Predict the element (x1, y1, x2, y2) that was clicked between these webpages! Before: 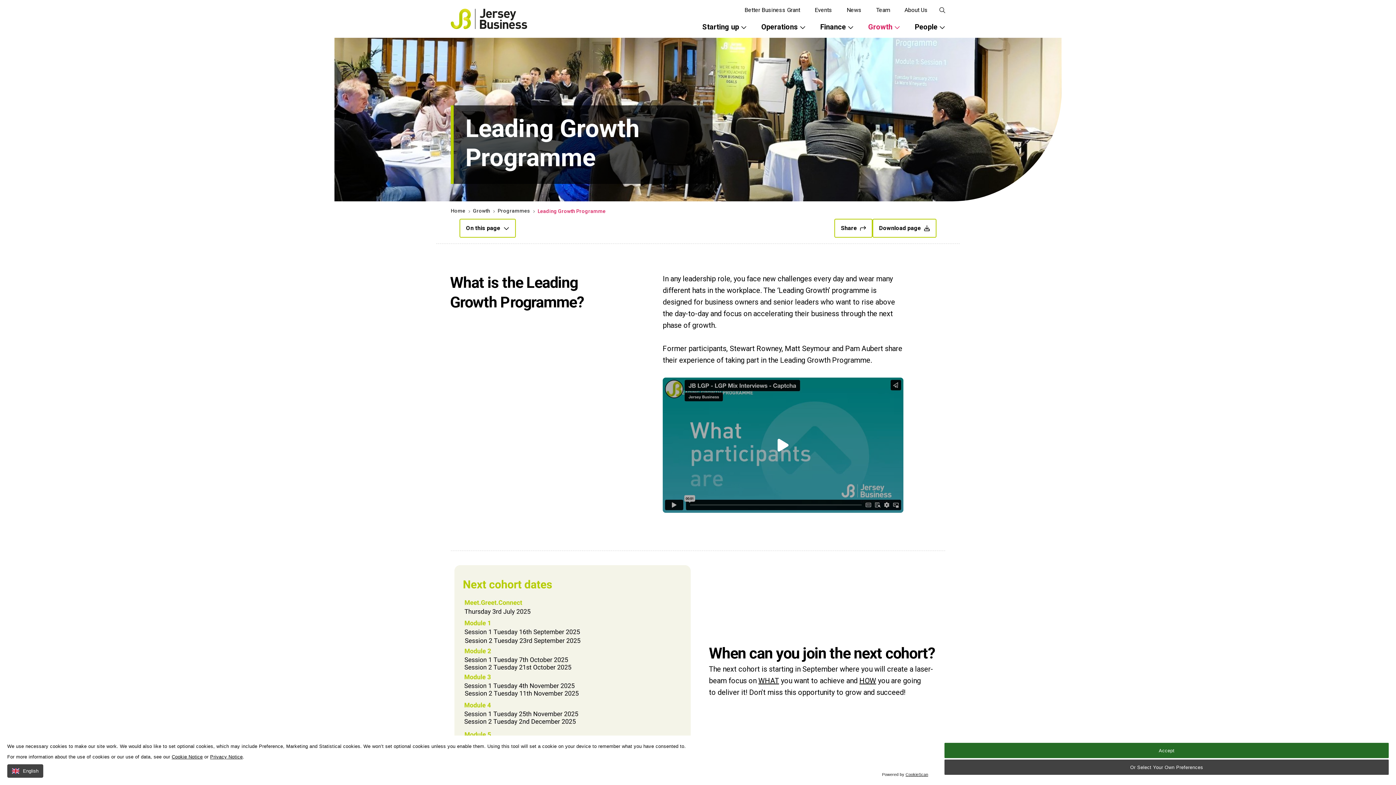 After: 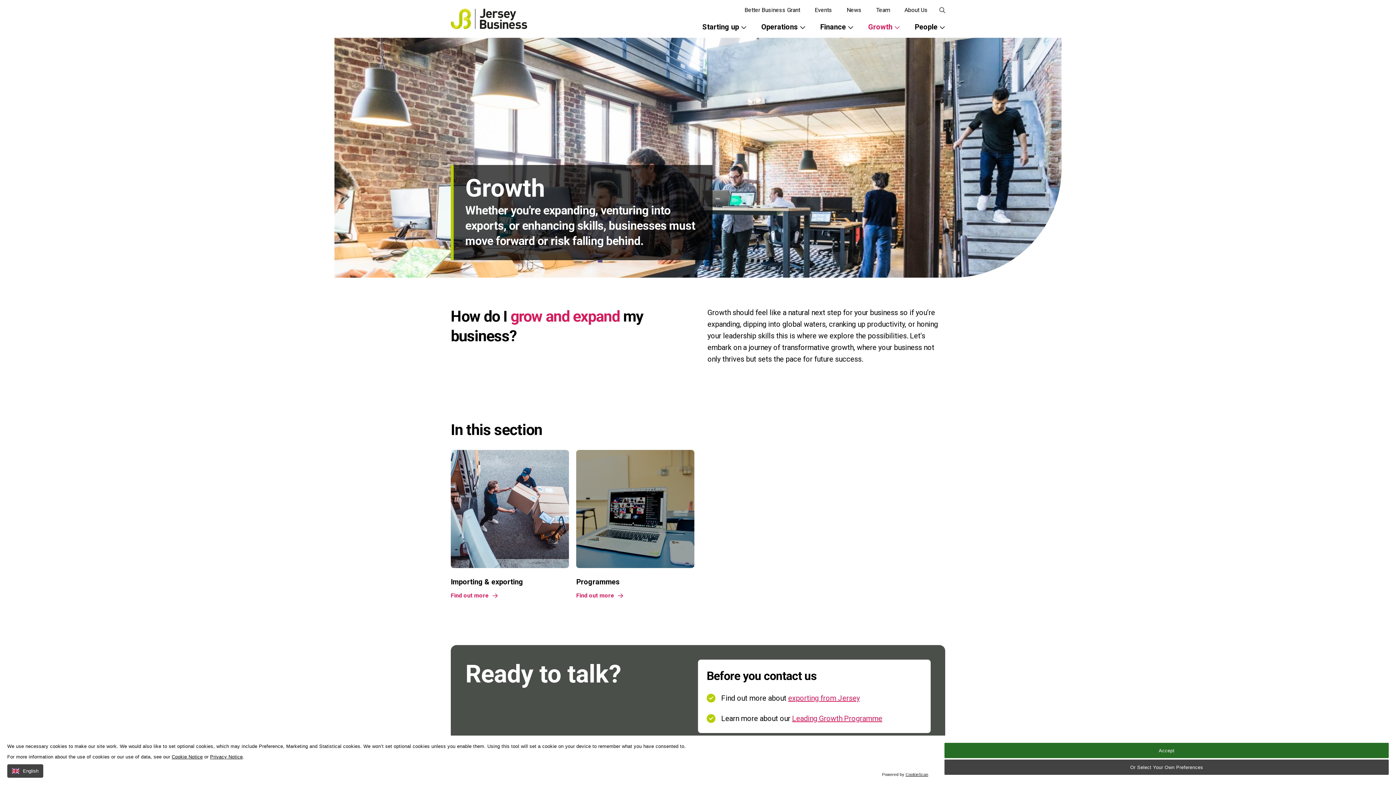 Action: bbox: (473, 208, 490, 213) label: Growth